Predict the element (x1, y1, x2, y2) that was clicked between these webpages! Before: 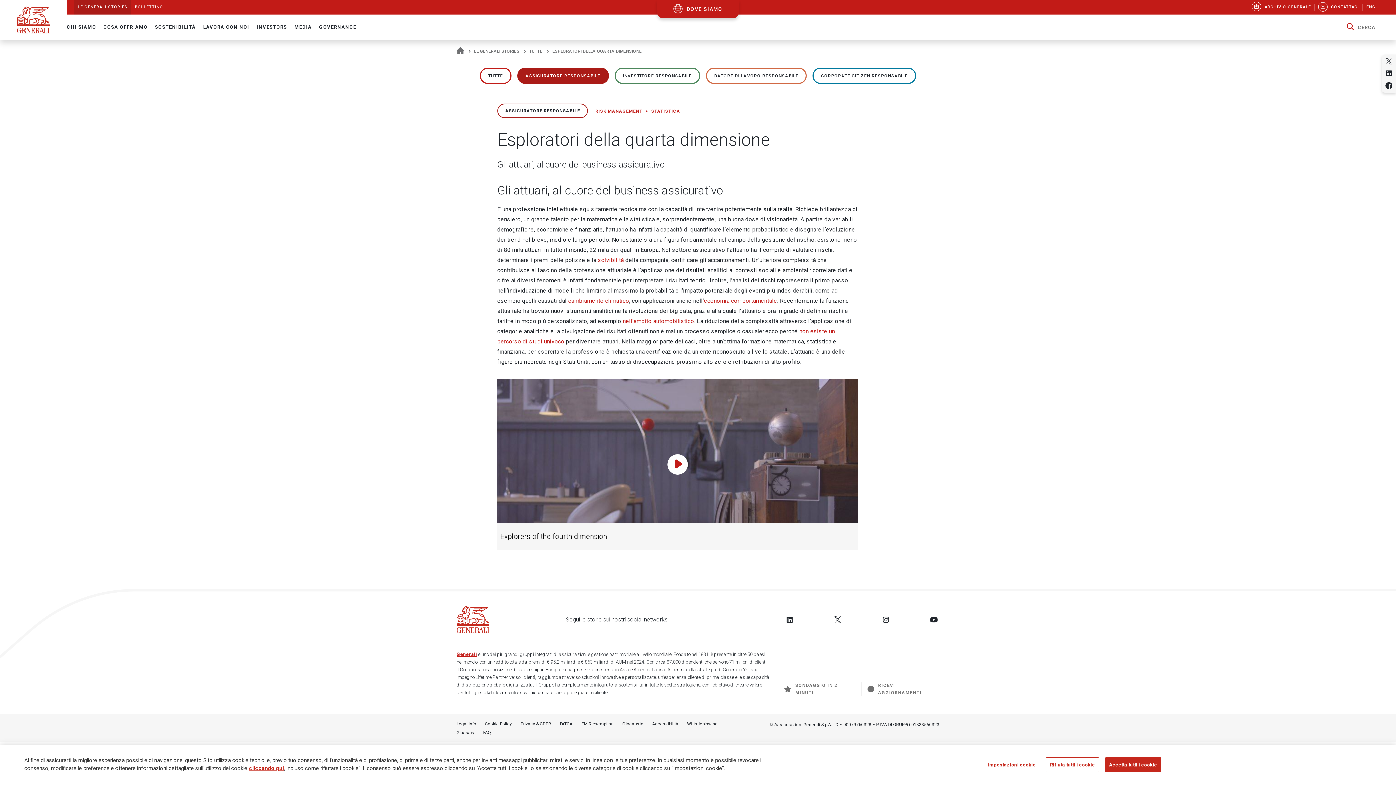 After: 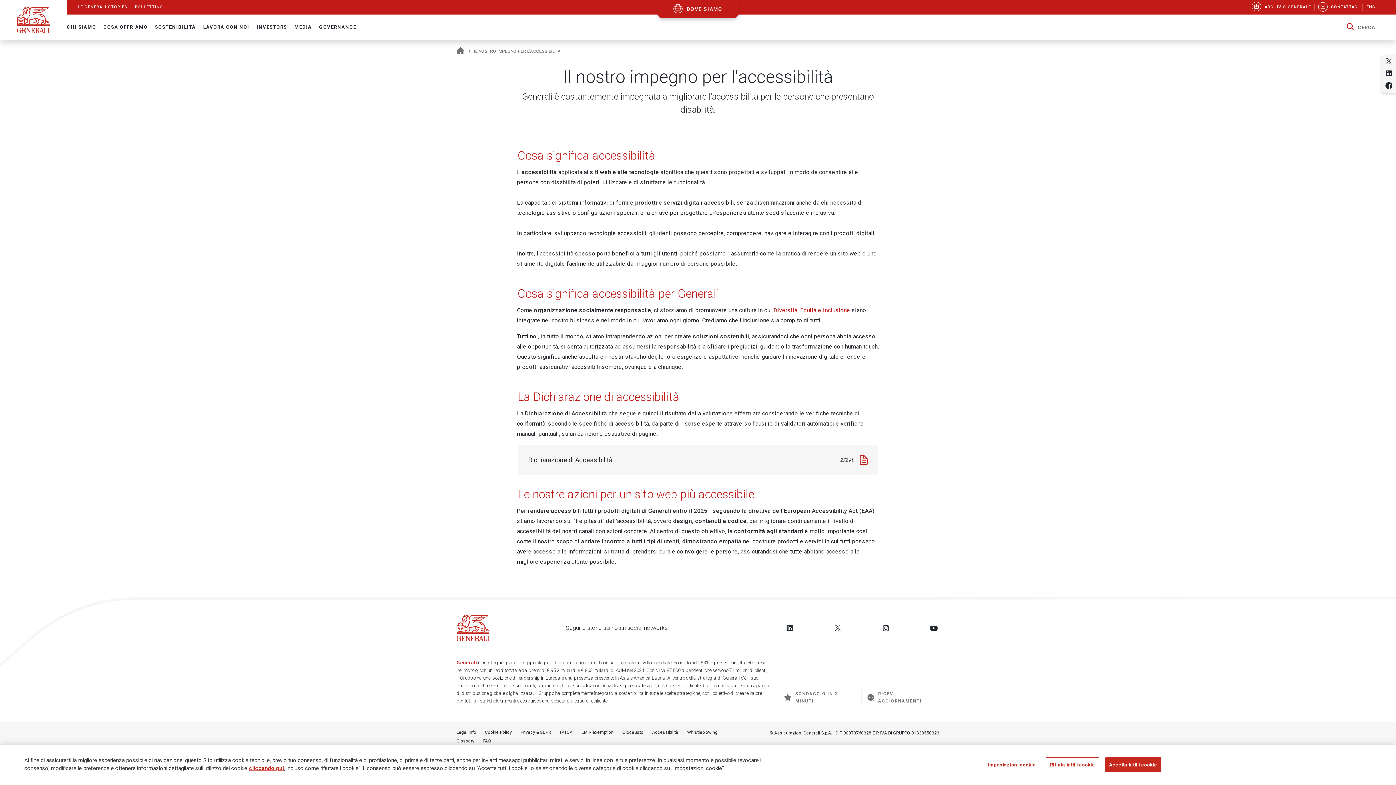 Action: label: Accessibilità bbox: (652, 720, 678, 728)